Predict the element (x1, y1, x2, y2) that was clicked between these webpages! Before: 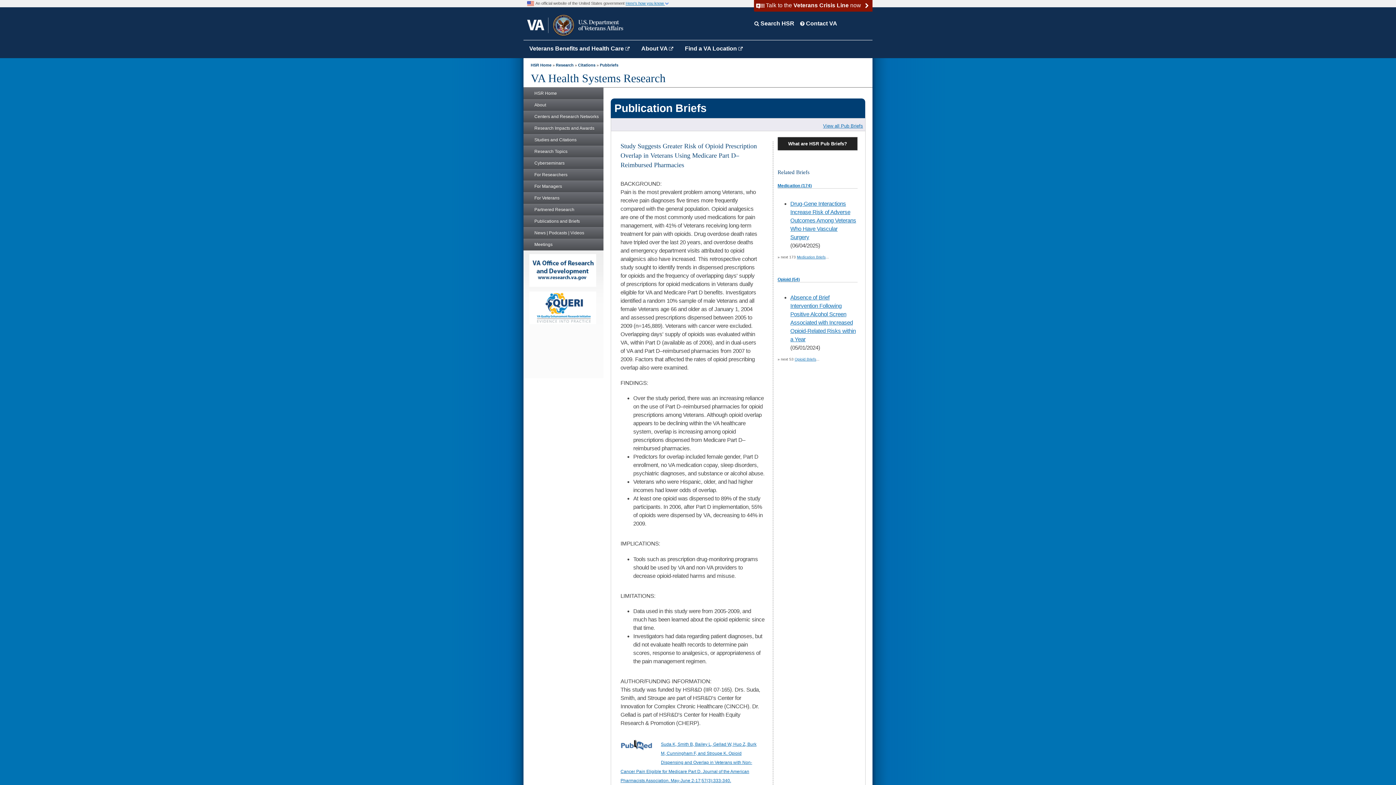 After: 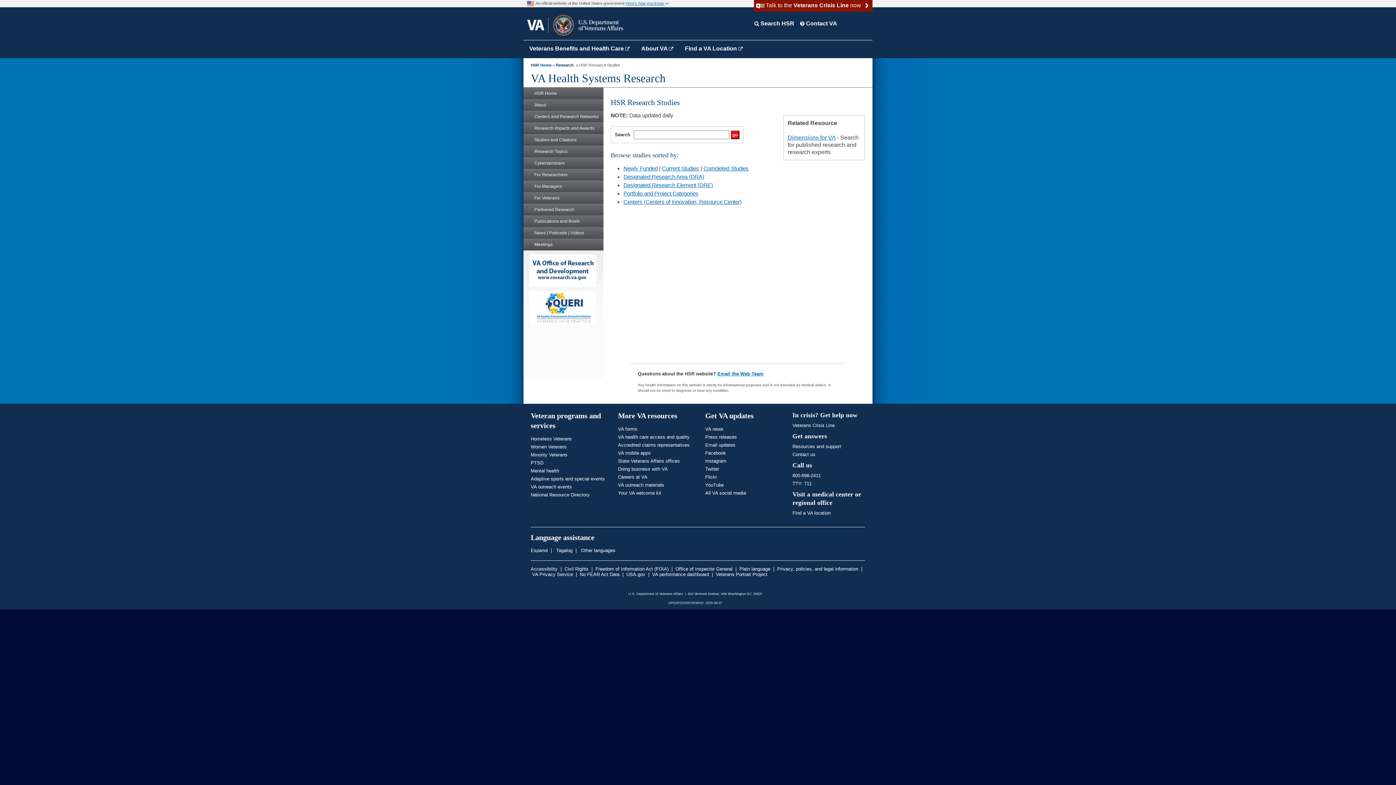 Action: bbox: (556, 62, 573, 67) label: Research